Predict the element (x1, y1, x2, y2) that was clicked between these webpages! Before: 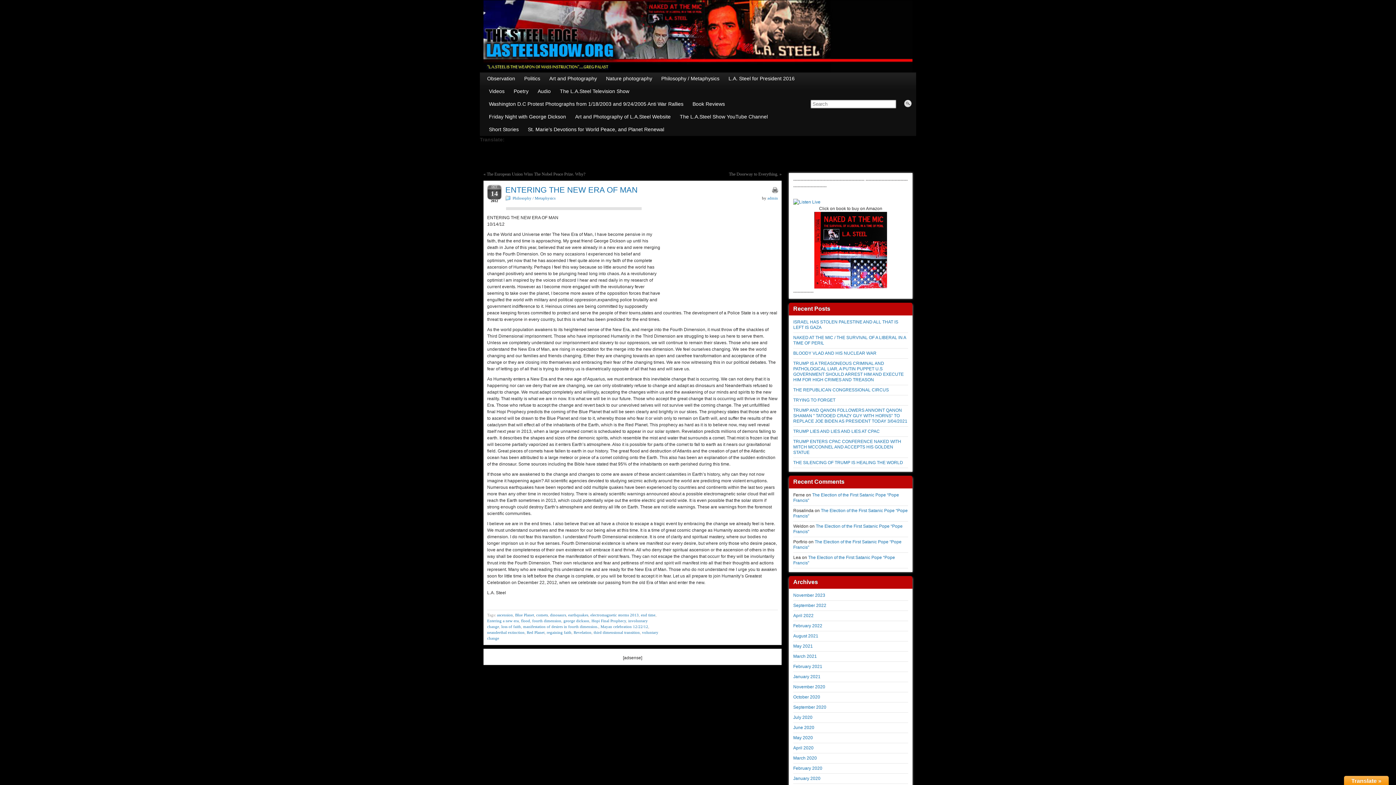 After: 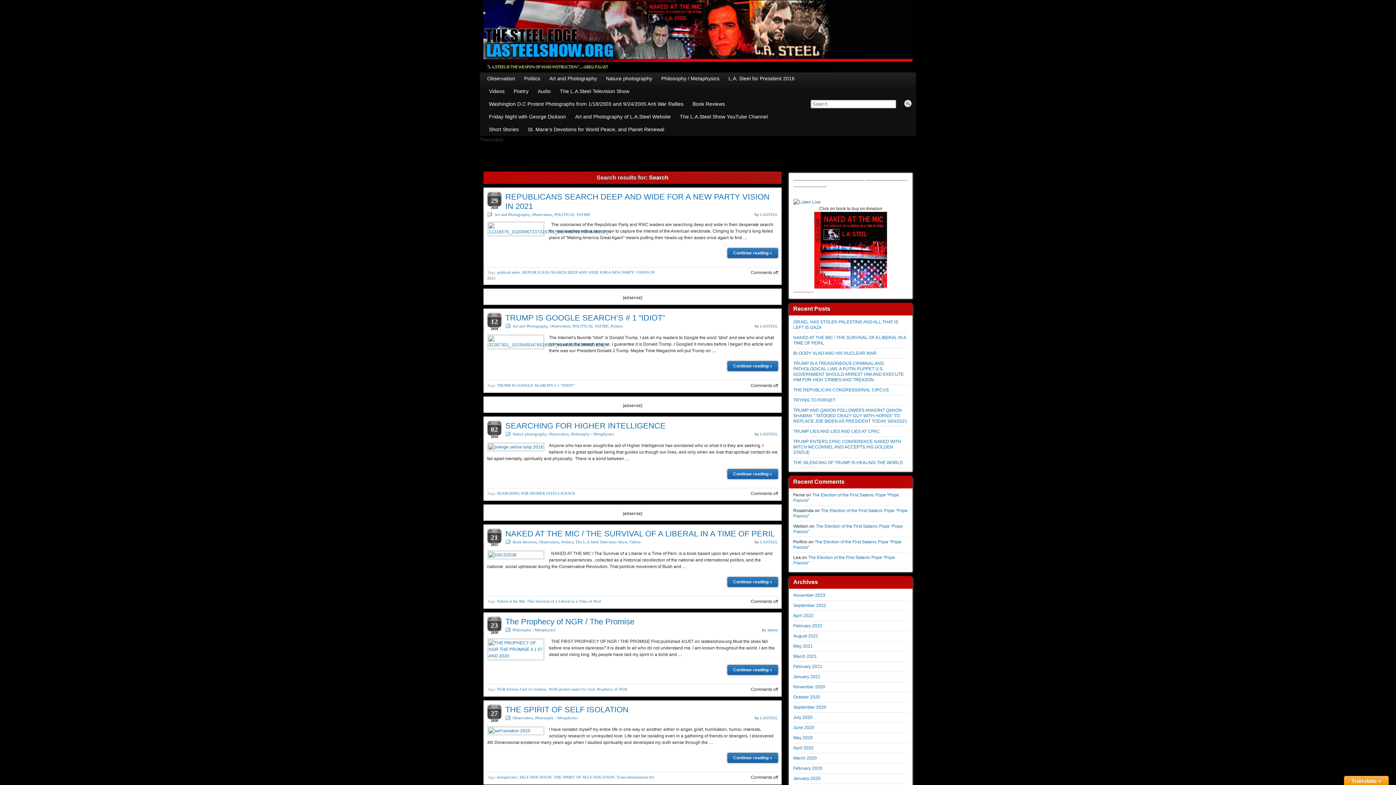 Action: bbox: (904, 99, 912, 108)